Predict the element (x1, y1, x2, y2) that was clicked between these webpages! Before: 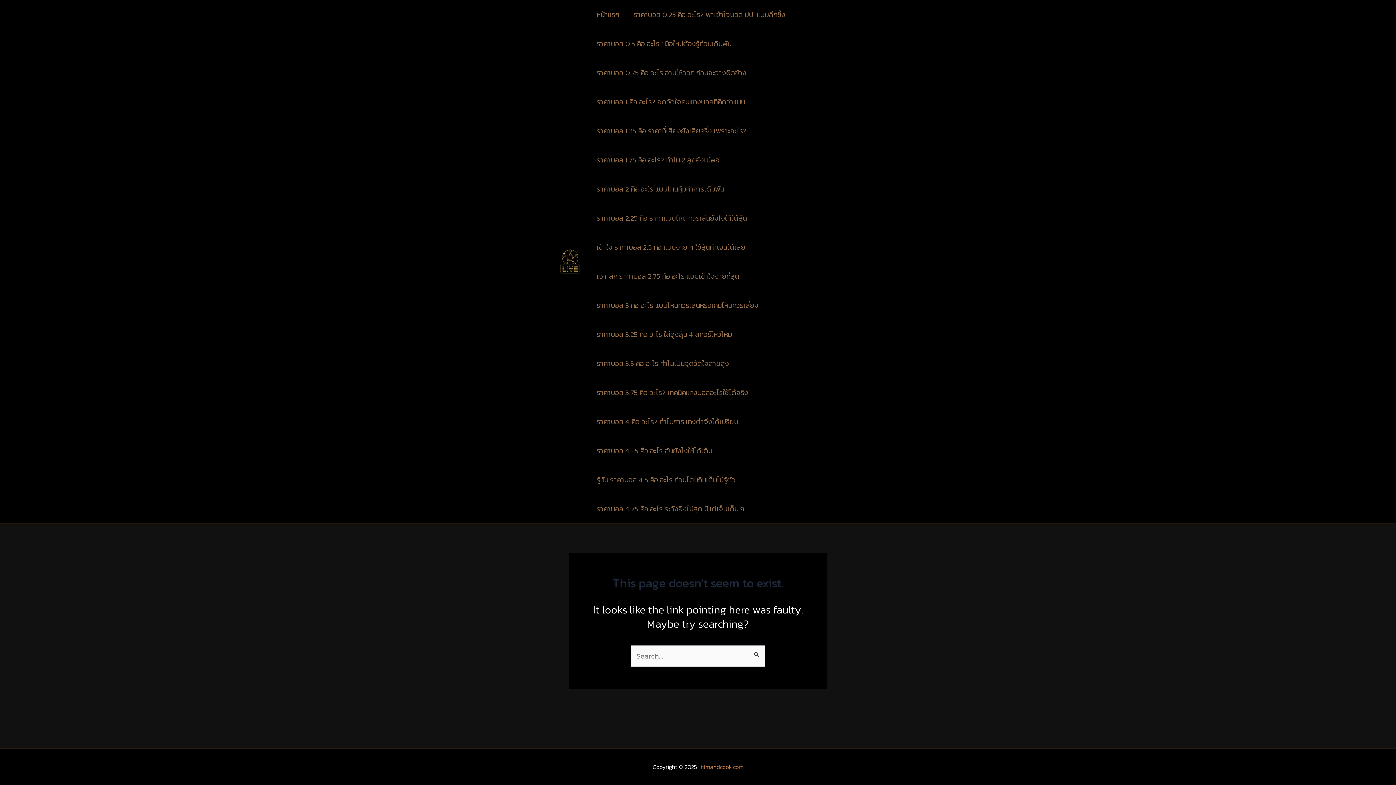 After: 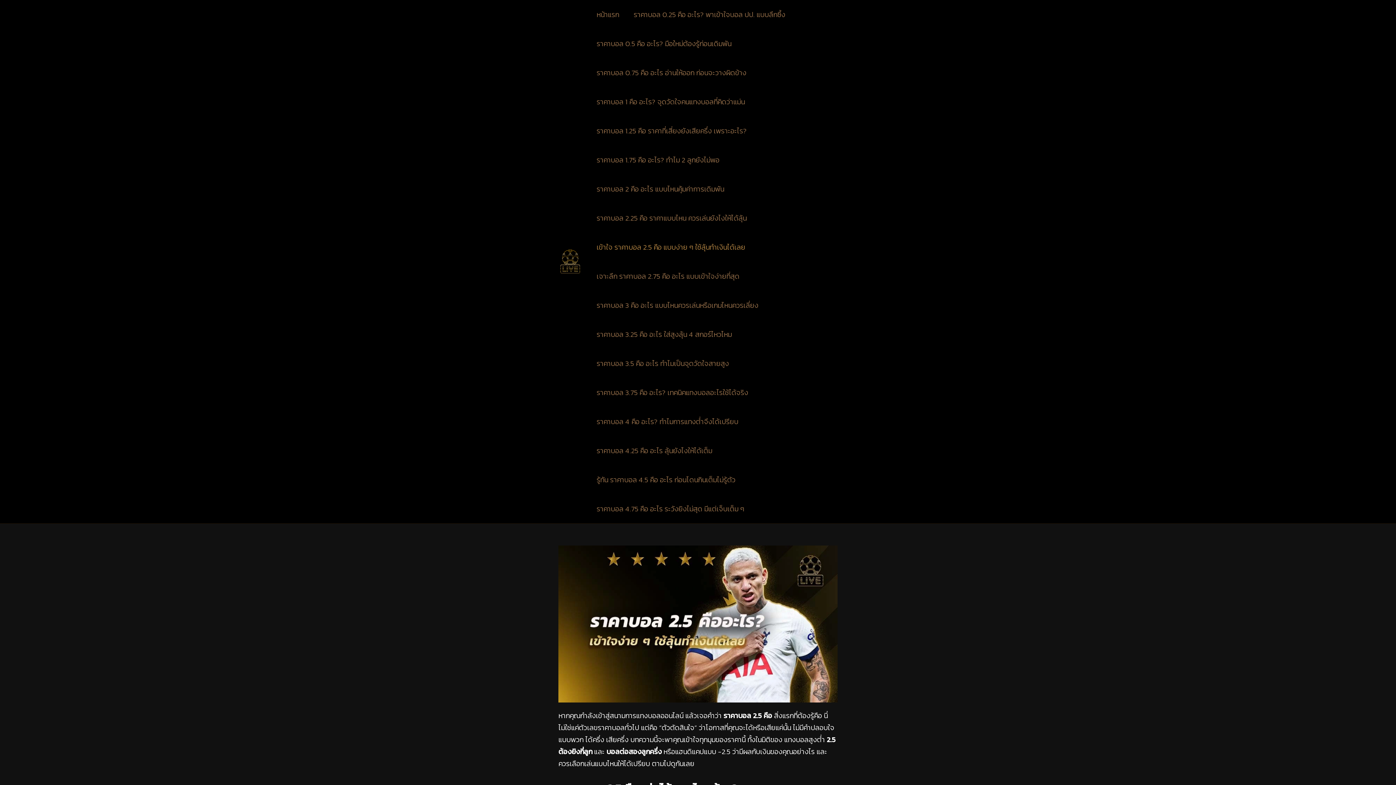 Action: bbox: (589, 232, 752, 261) label: เข้าใจ ราคาบอล 2.5 คือ แบบง่าย ๆ ใช้ลุ้นทำเงินได้เลย